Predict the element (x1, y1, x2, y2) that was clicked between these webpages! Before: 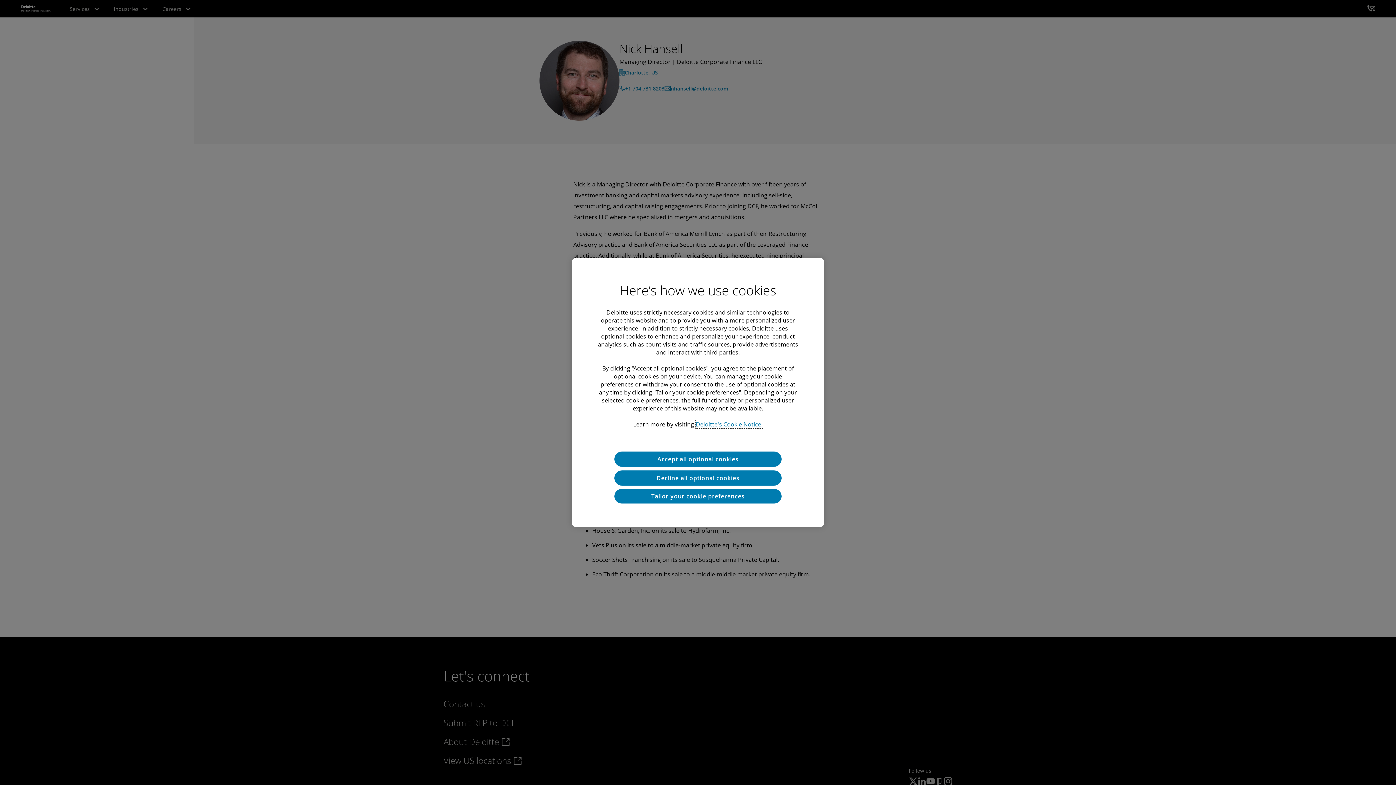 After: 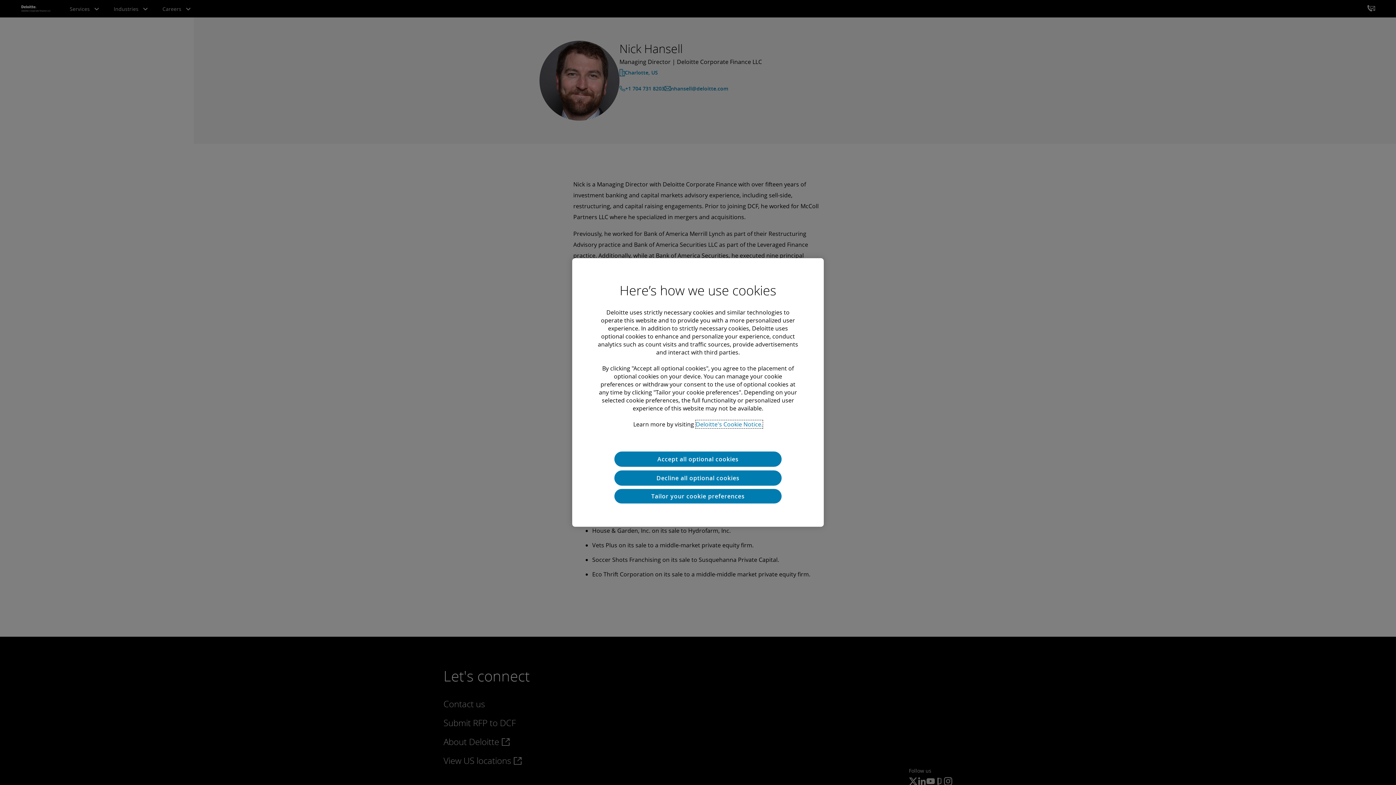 Action: bbox: (696, 420, 762, 428) label: Deloitte’s cookie notice, opens in a new tab